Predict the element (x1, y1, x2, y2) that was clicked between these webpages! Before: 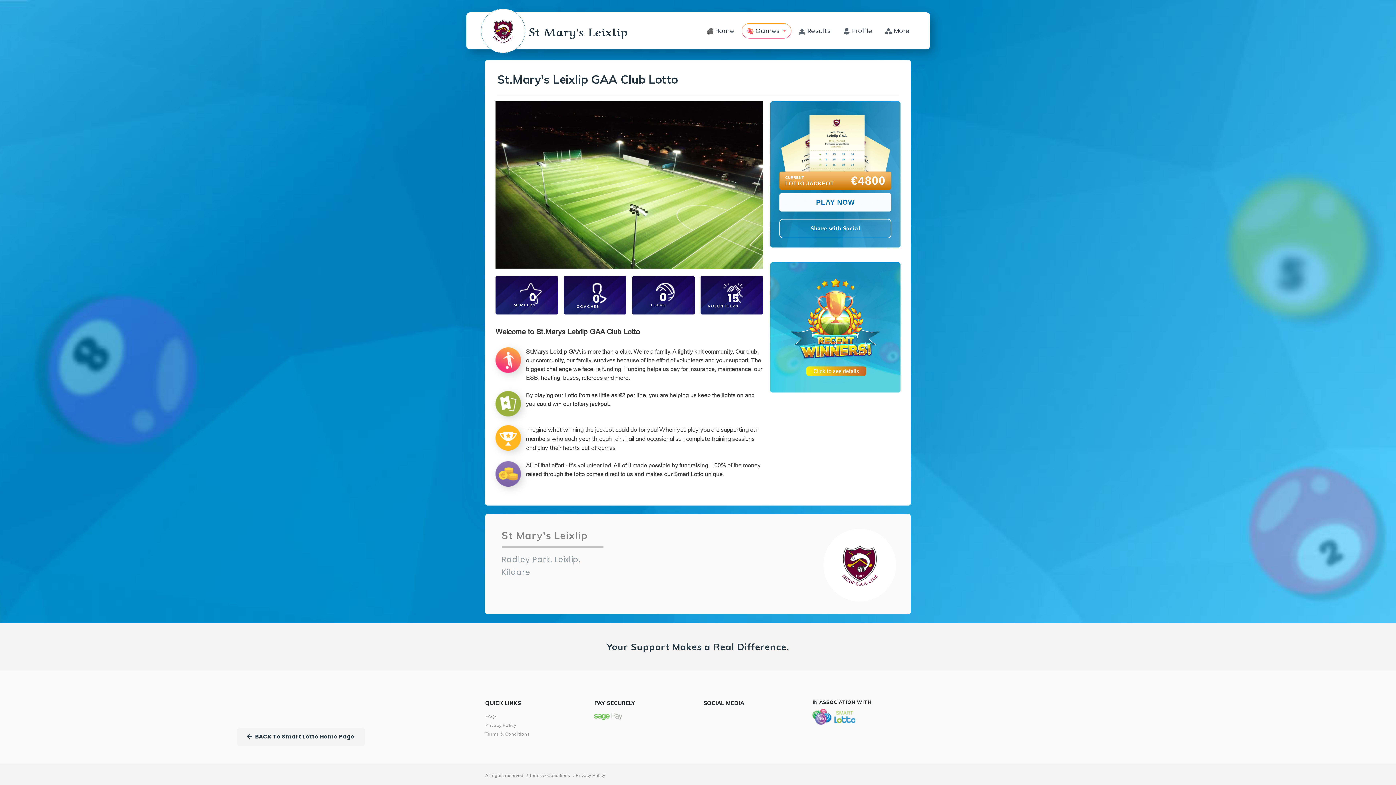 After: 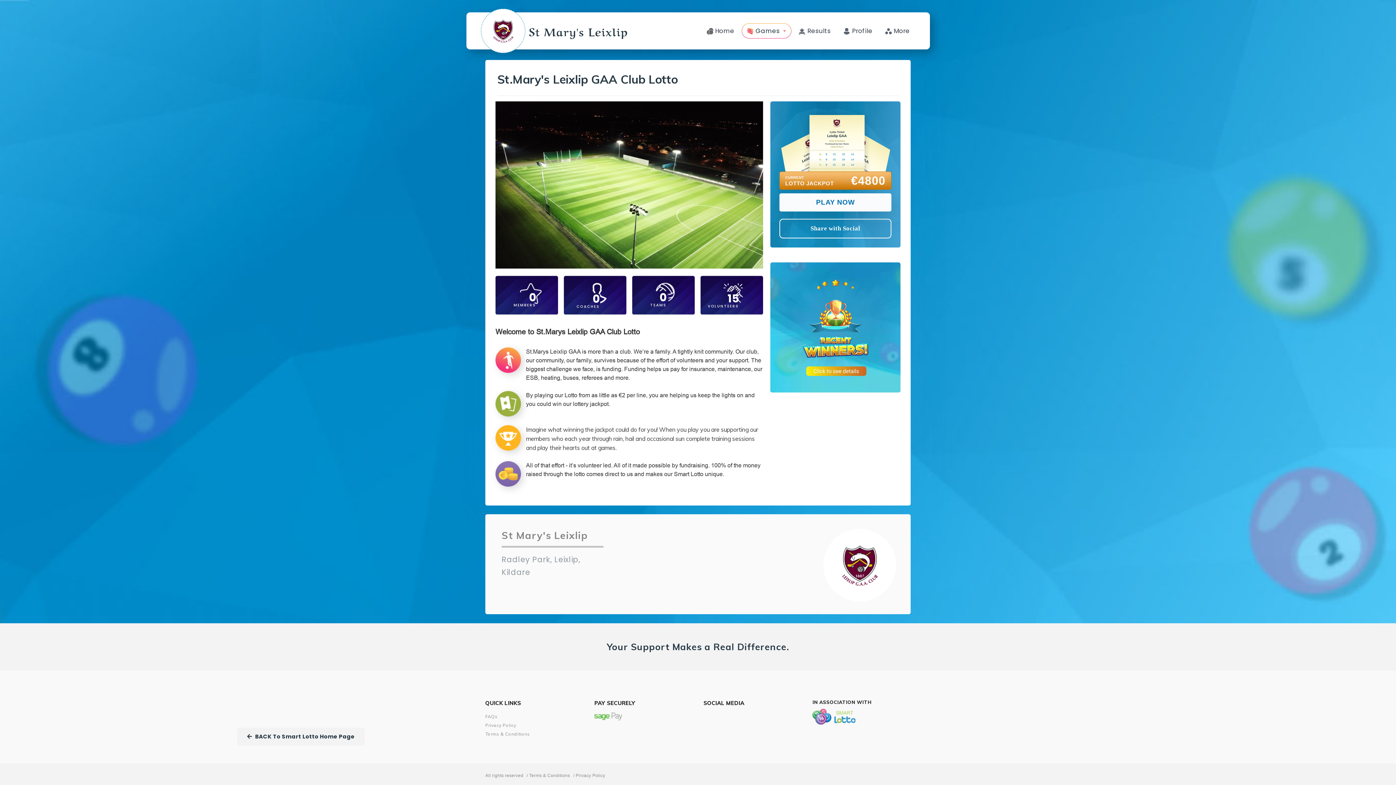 Action: bbox: (594, 712, 622, 720)